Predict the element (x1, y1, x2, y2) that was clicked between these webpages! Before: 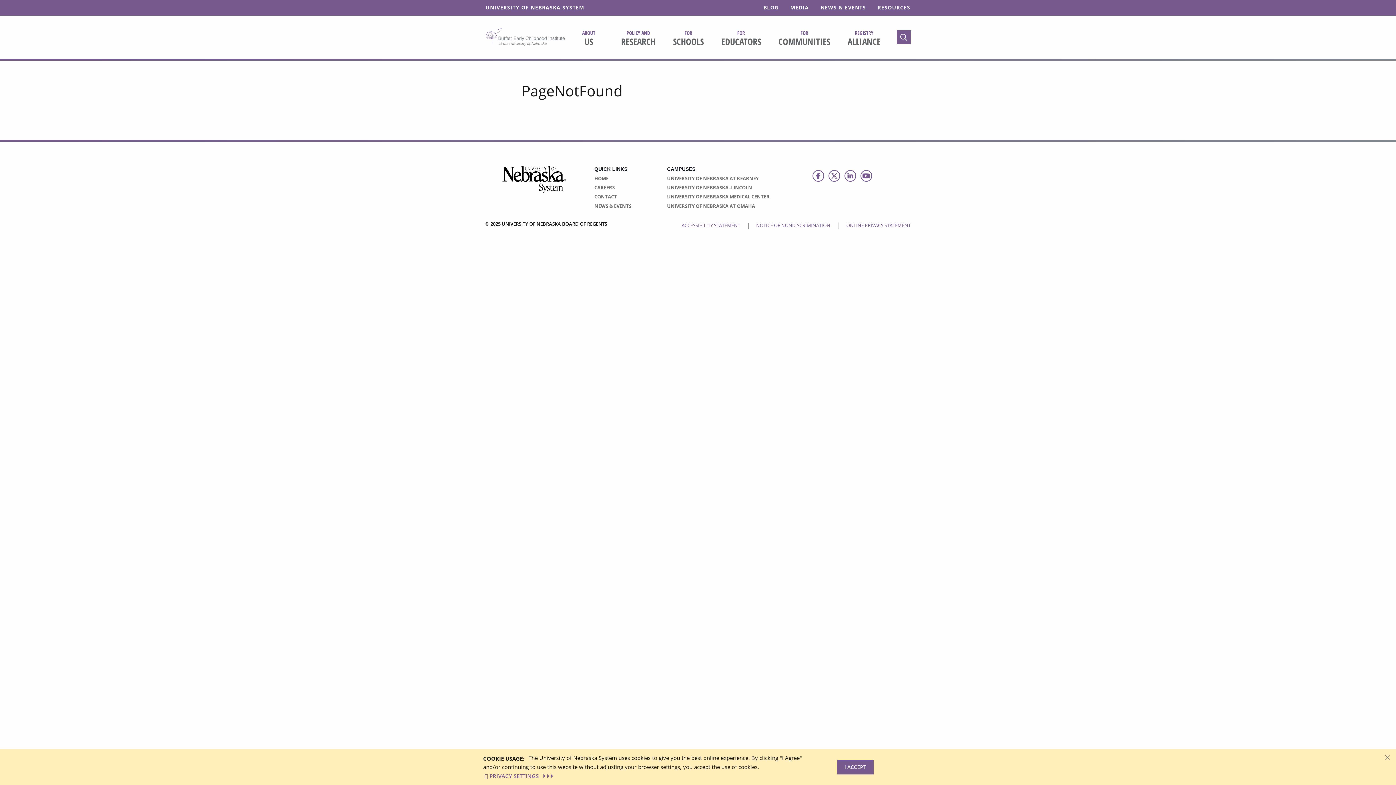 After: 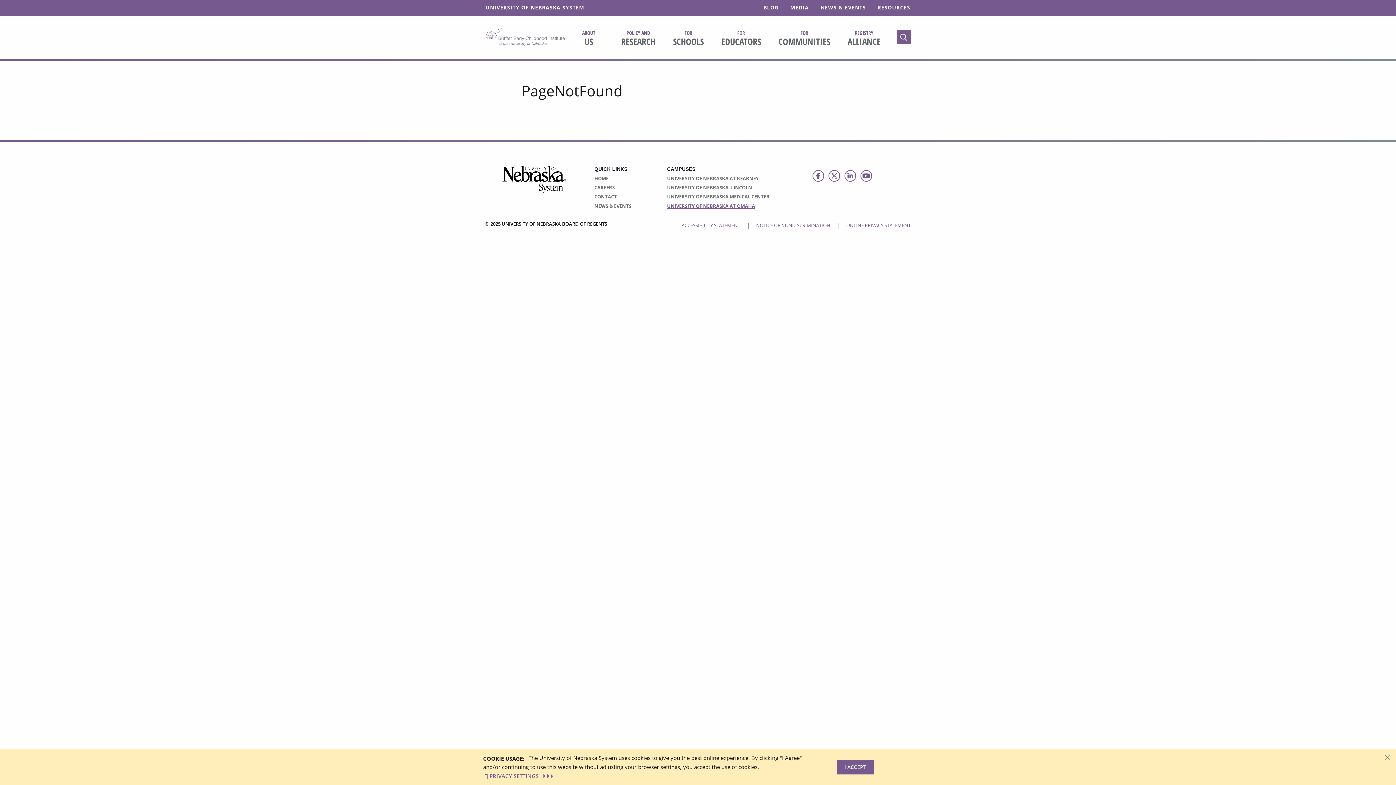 Action: bbox: (667, 202, 755, 209) label: UNIVERSITY OF NEBRASKA AT OMAHA